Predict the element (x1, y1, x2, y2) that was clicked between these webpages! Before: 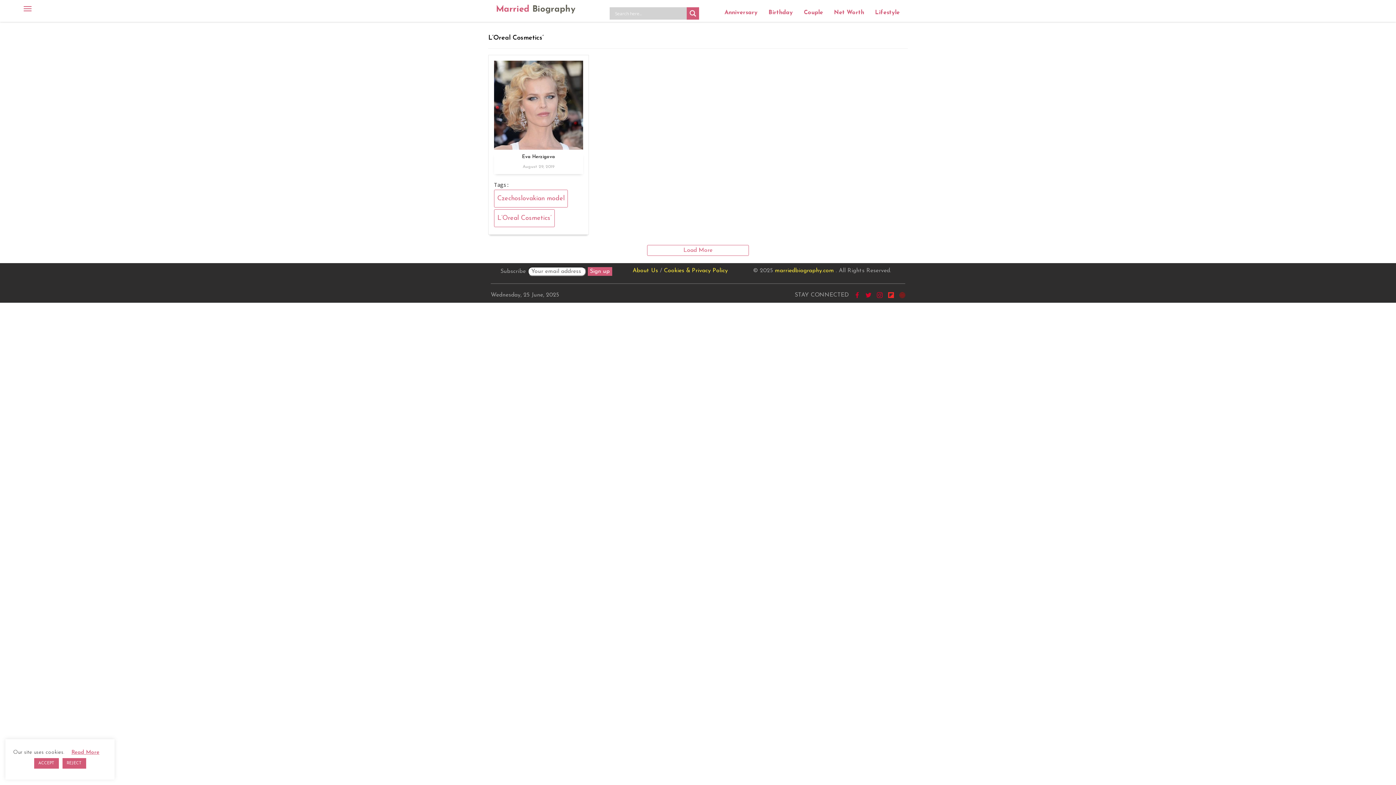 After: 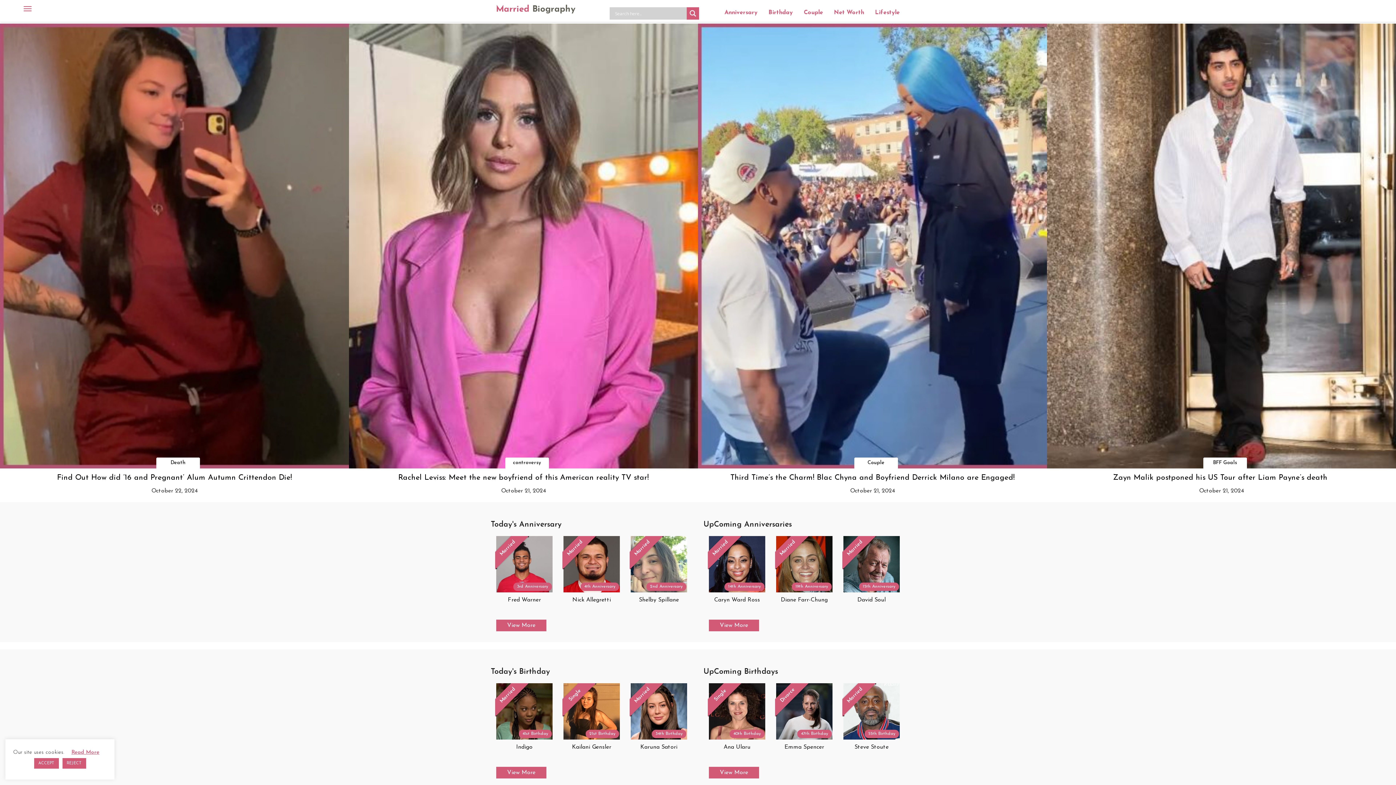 Action: label: Married Biography bbox: (490, 2, 580, 16)